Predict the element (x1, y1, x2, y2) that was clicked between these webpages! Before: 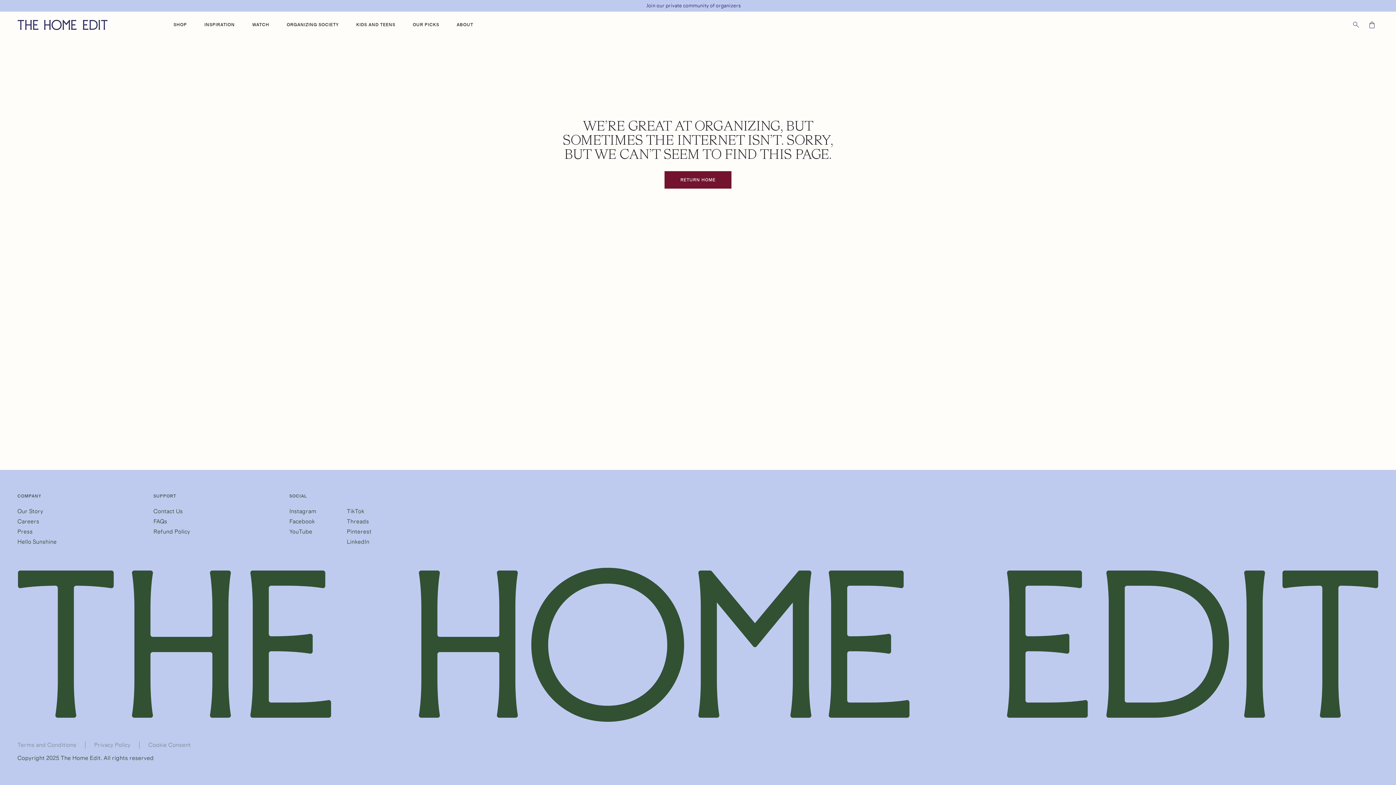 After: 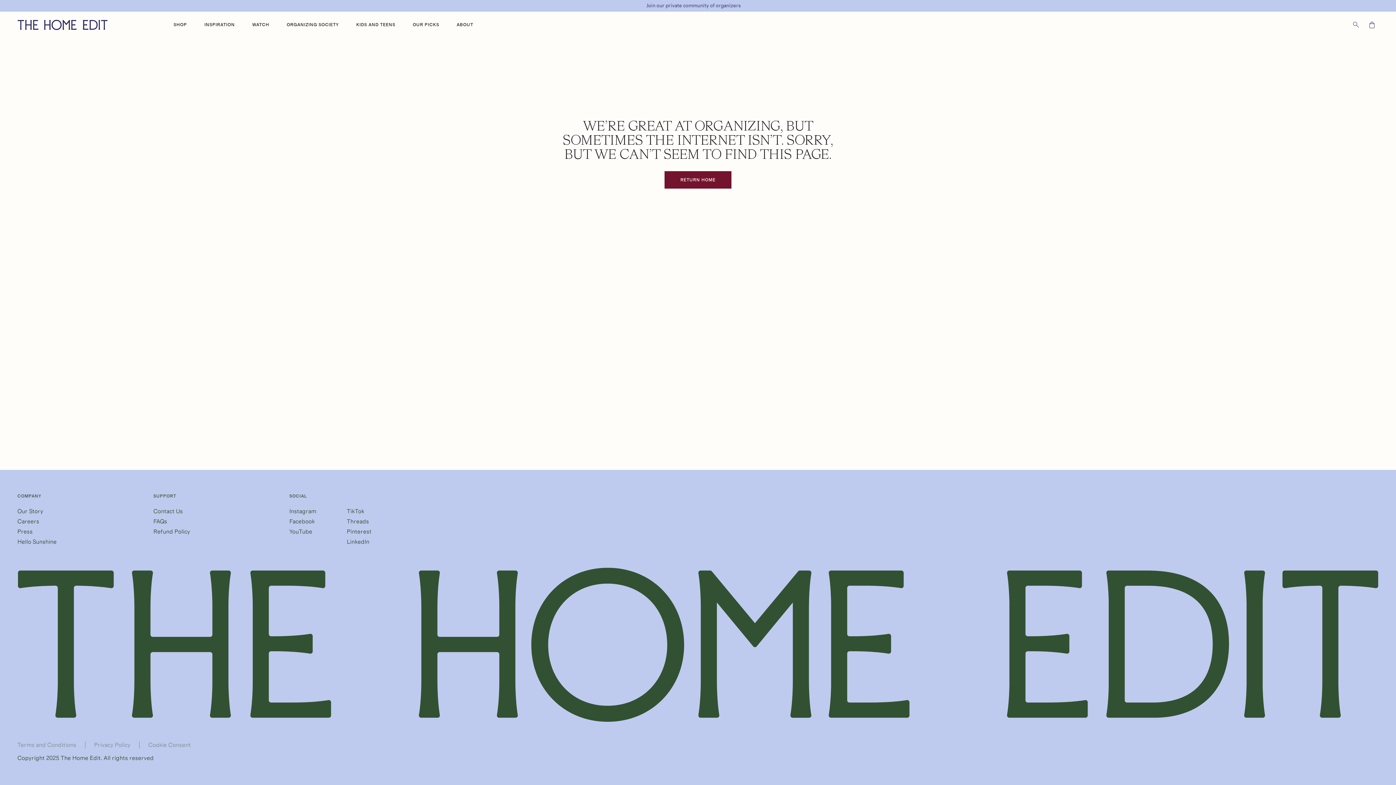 Action: label: Instagram bbox: (289, 508, 316, 514)